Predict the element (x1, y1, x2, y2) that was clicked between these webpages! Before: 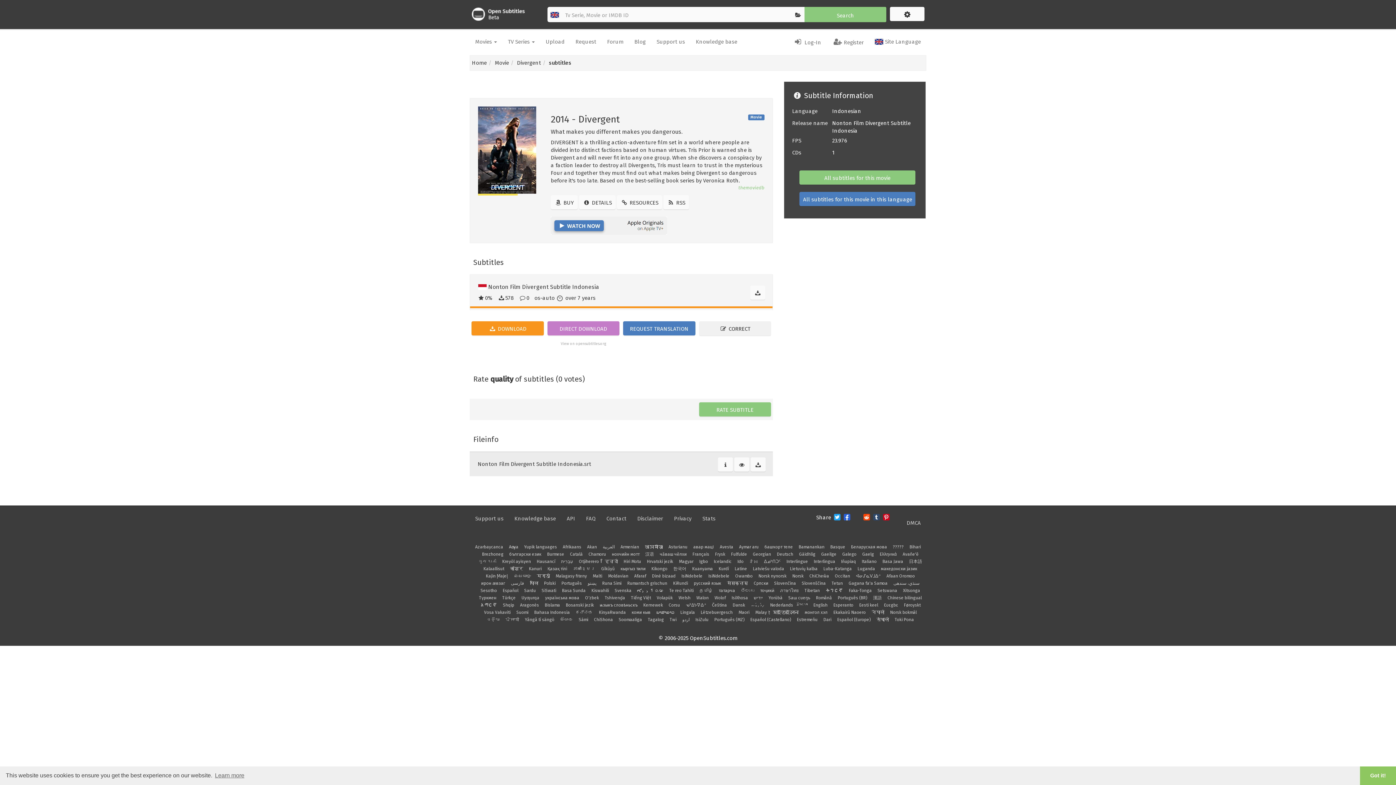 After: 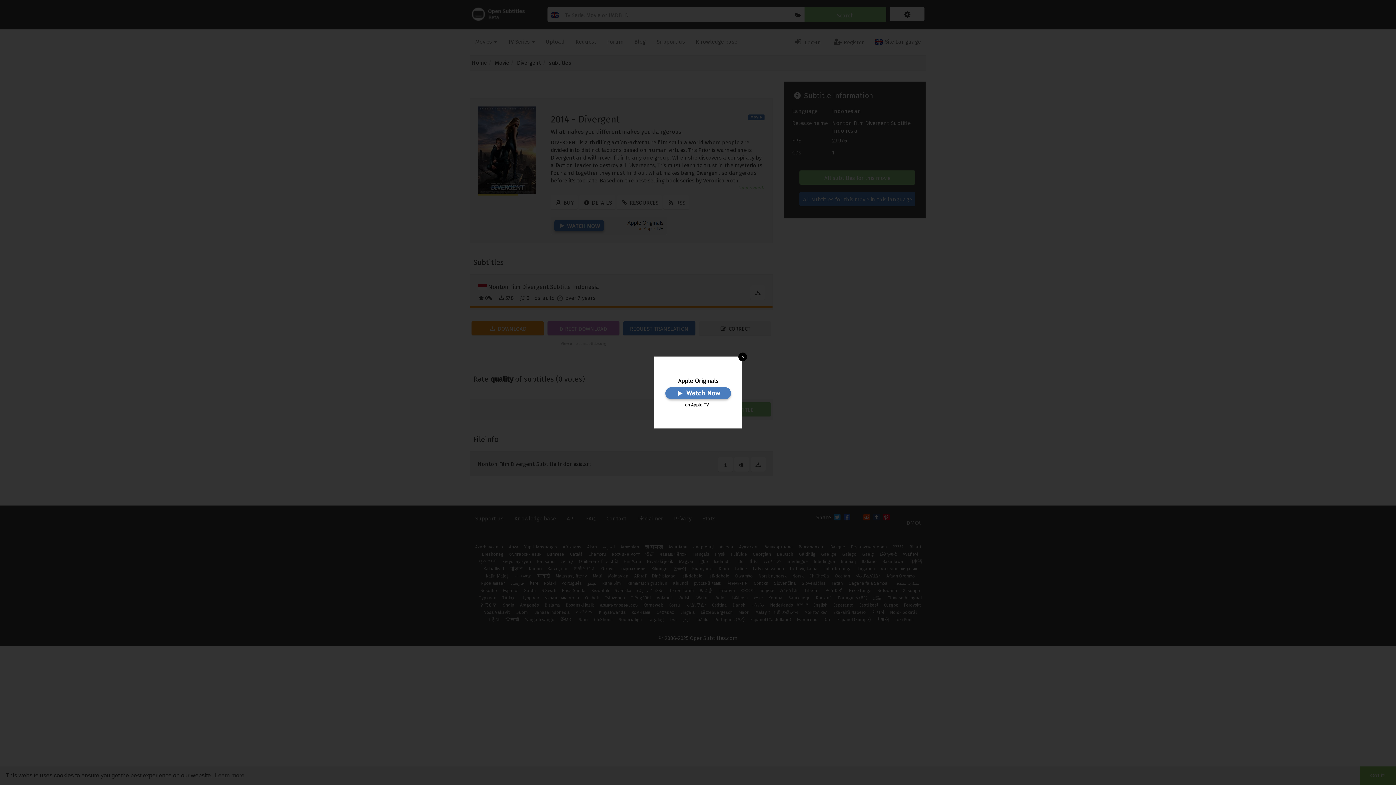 Action: bbox: (524, 544, 557, 549) label: Yupik languages